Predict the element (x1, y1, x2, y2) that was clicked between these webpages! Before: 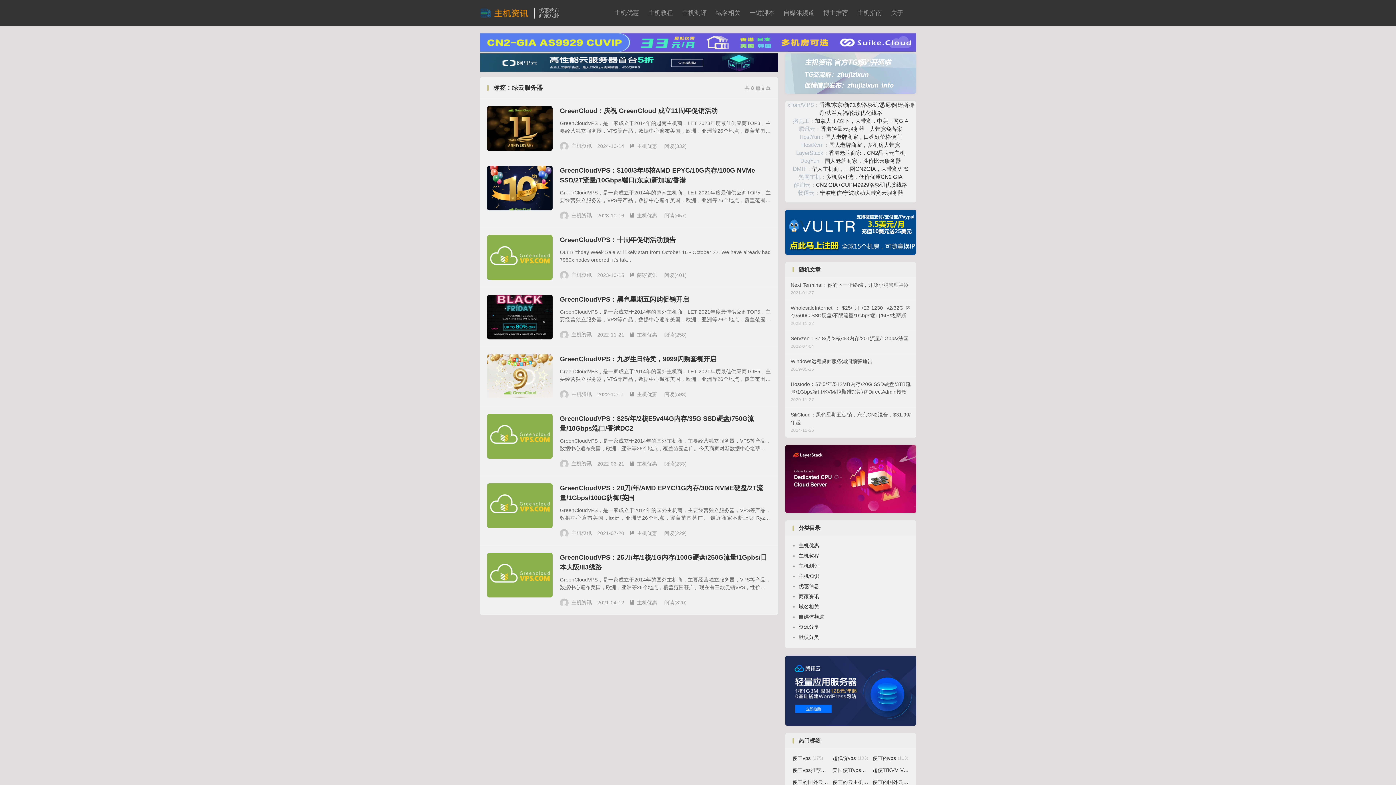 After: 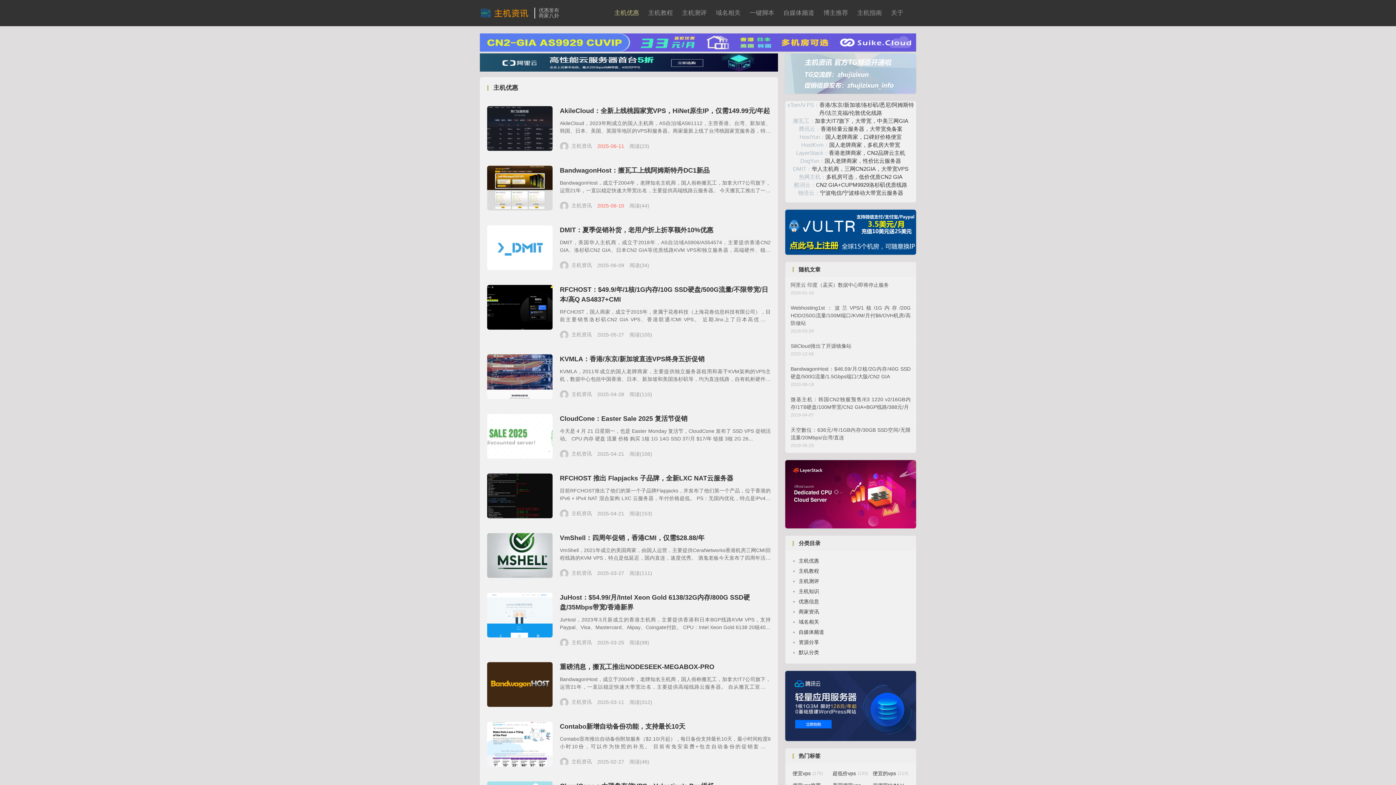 Action: bbox: (629, 599, 657, 606) label: 主机优惠